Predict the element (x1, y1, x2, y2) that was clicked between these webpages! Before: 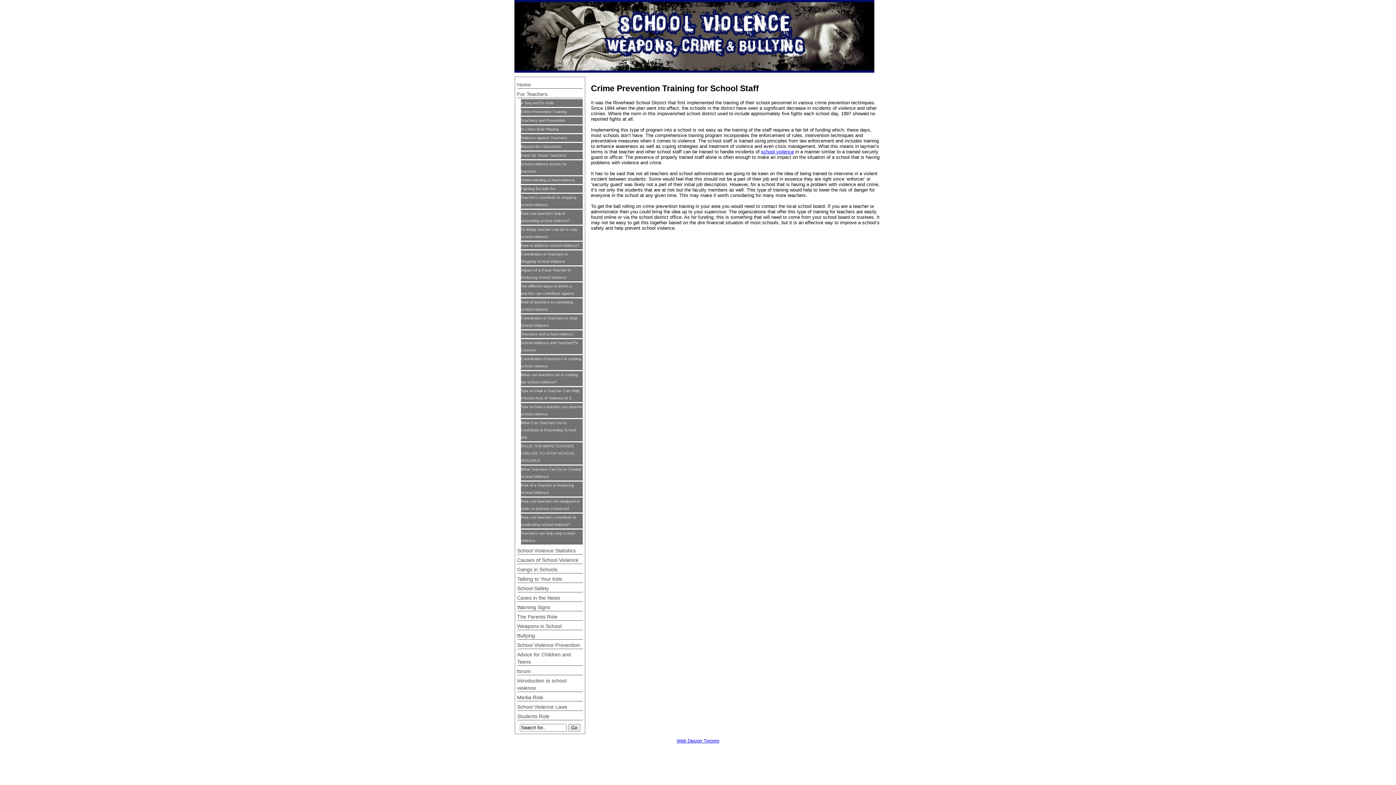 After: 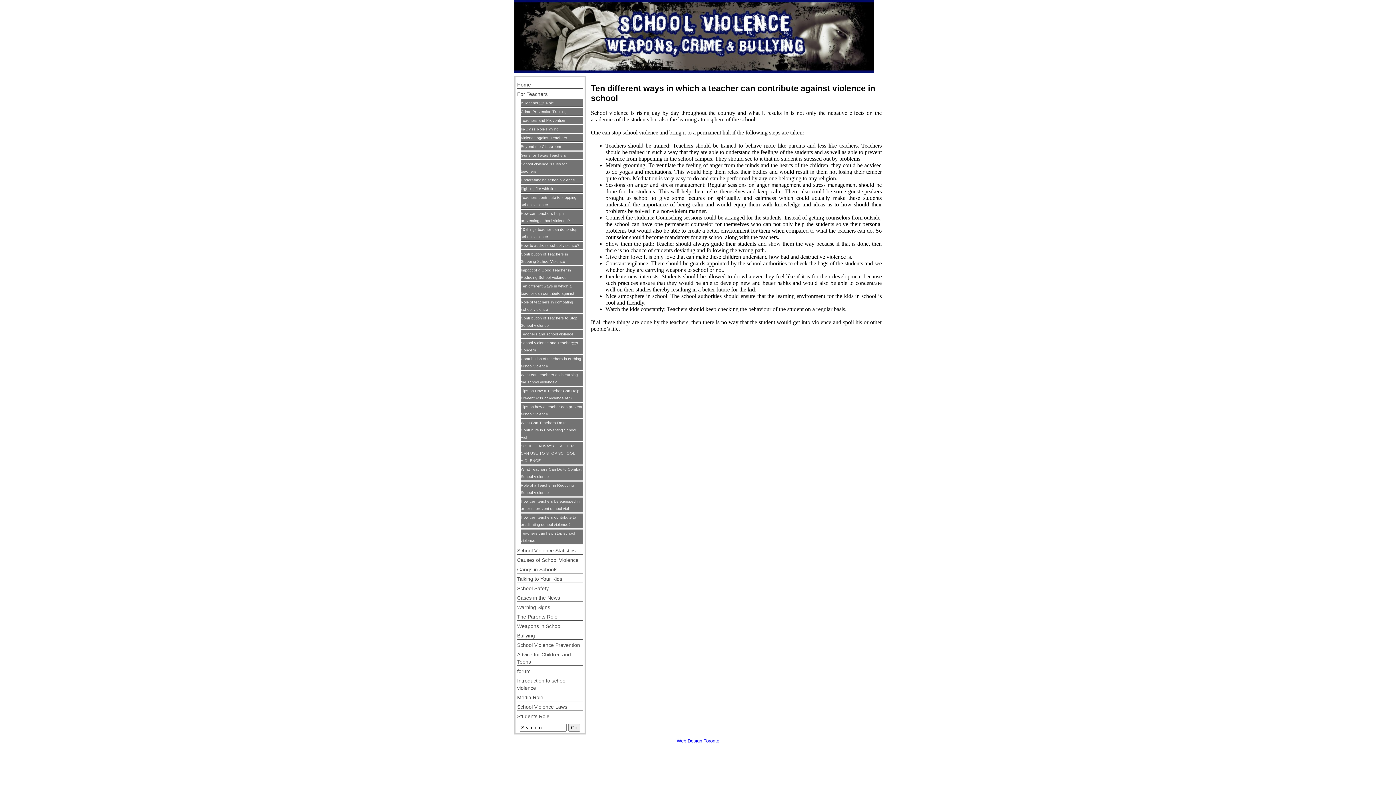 Action: bbox: (520, 282, 582, 297) label: Ten different ways in which a teacher can contribute against